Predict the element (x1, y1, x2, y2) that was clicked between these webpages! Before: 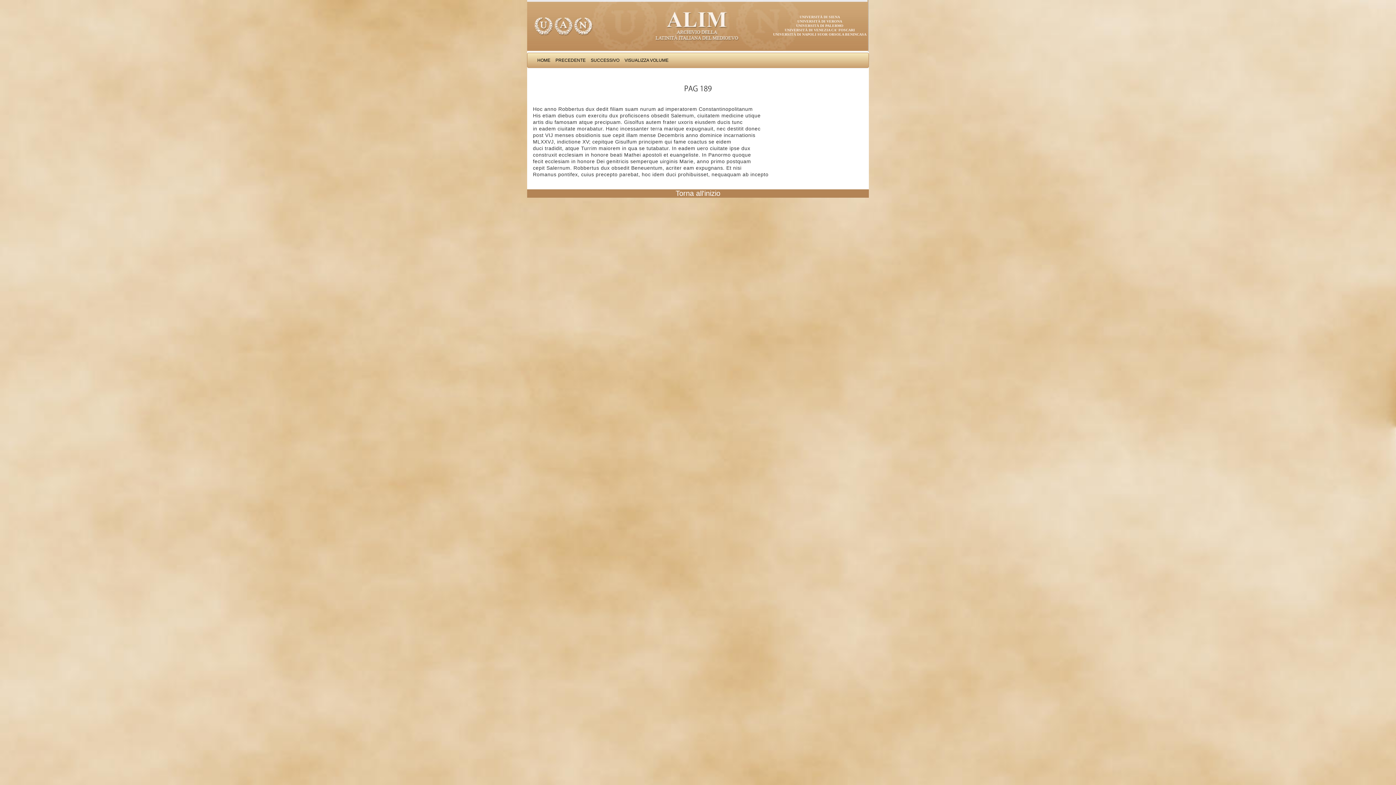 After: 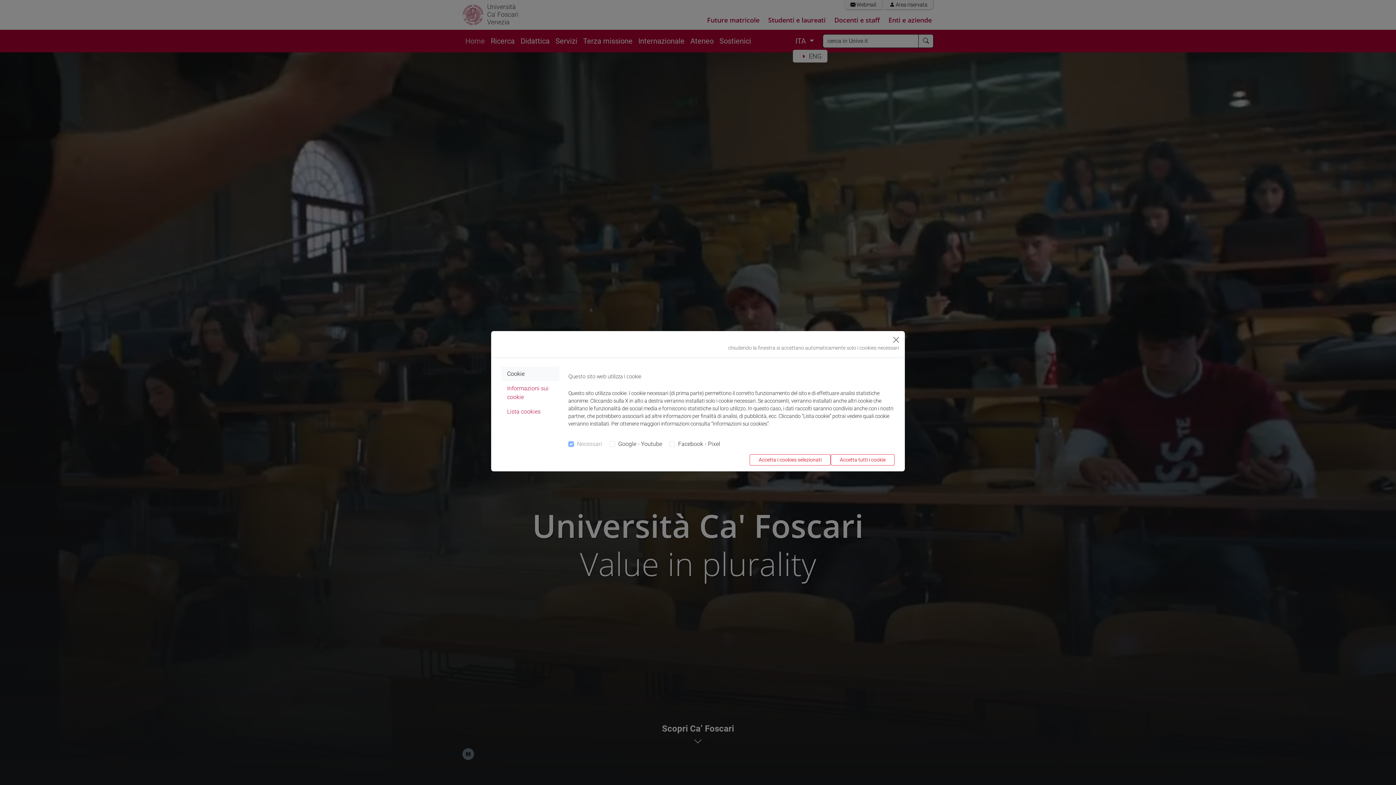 Action: bbox: (784, 28, 855, 32) label: UNIVERSITÀ DI VENEZIA CA' FOSCARI